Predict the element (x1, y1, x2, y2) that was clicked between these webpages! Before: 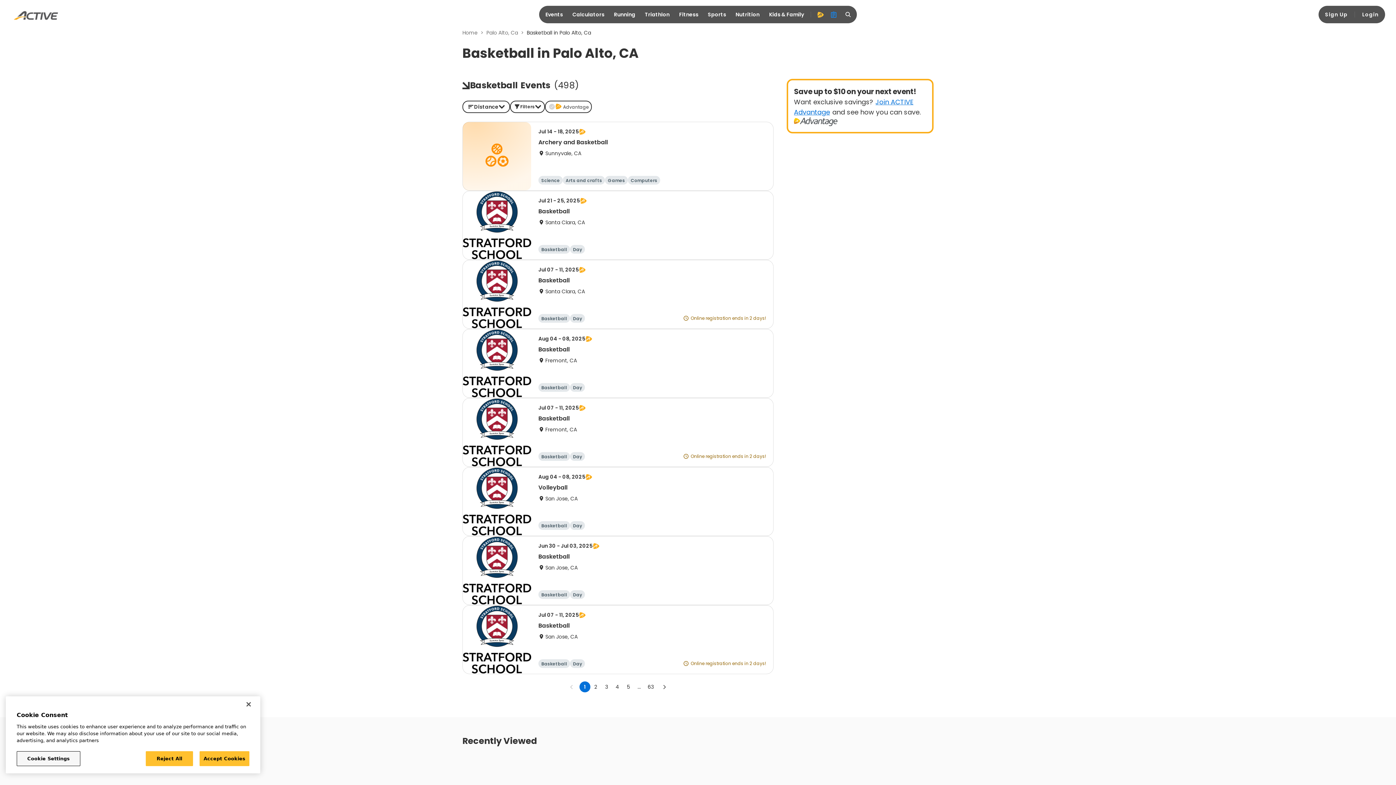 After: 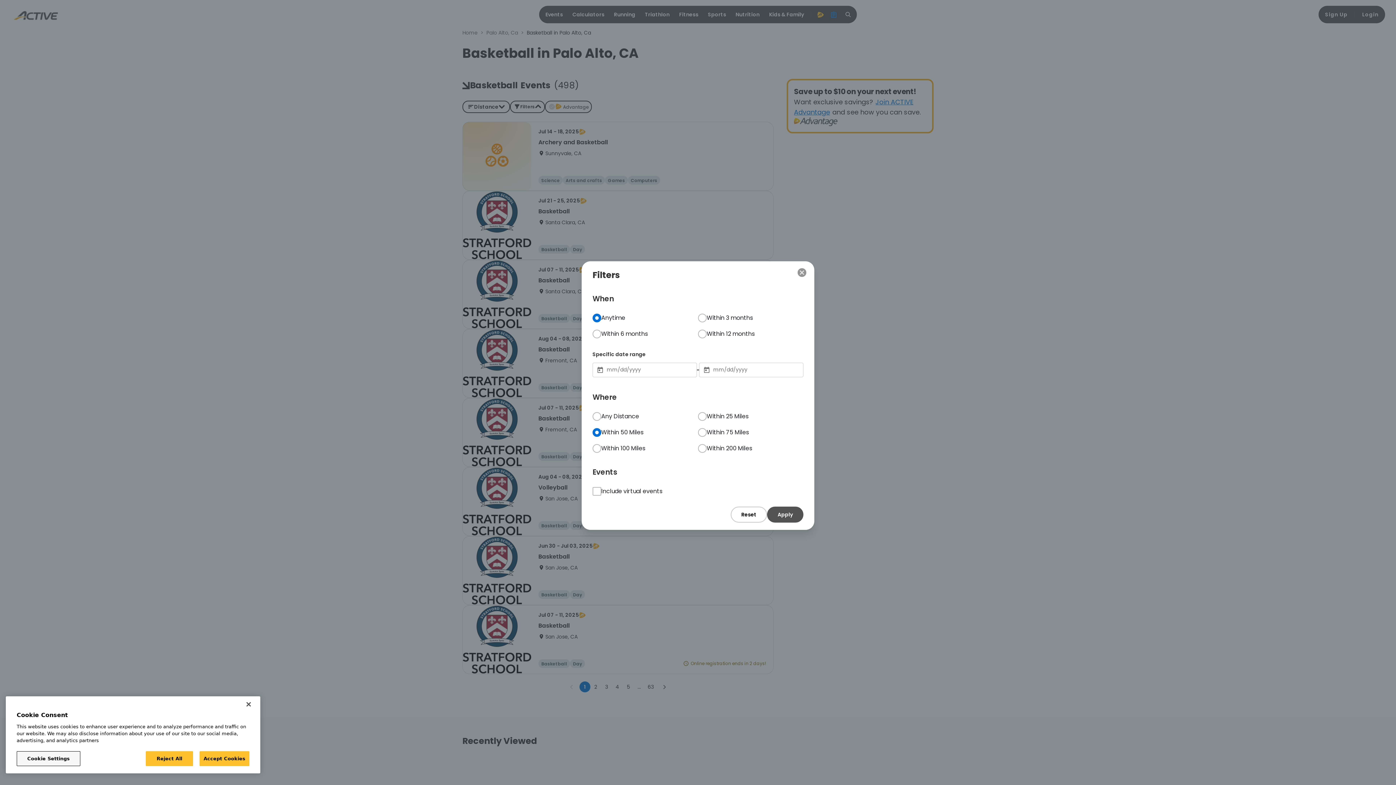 Action: label: Filters bbox: (510, 100, 545, 113)